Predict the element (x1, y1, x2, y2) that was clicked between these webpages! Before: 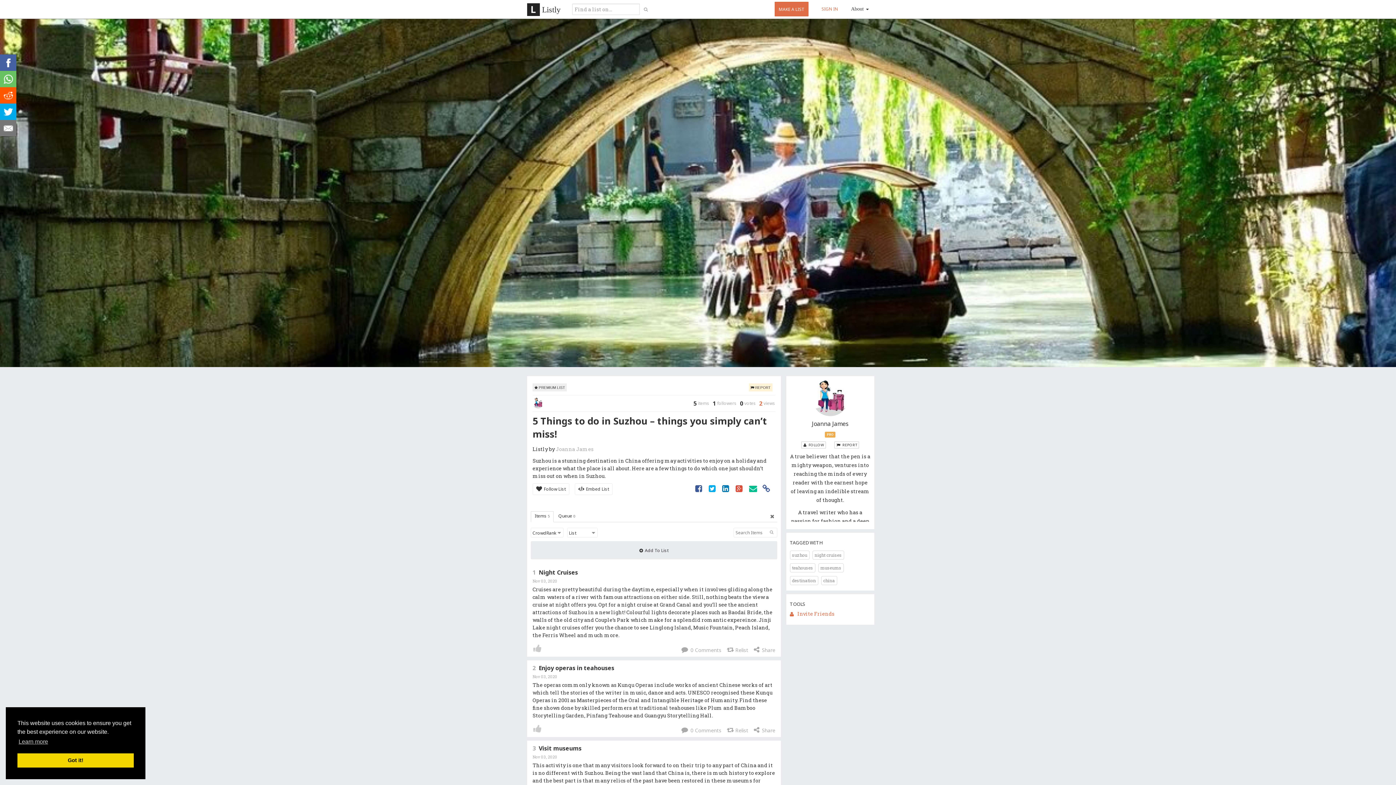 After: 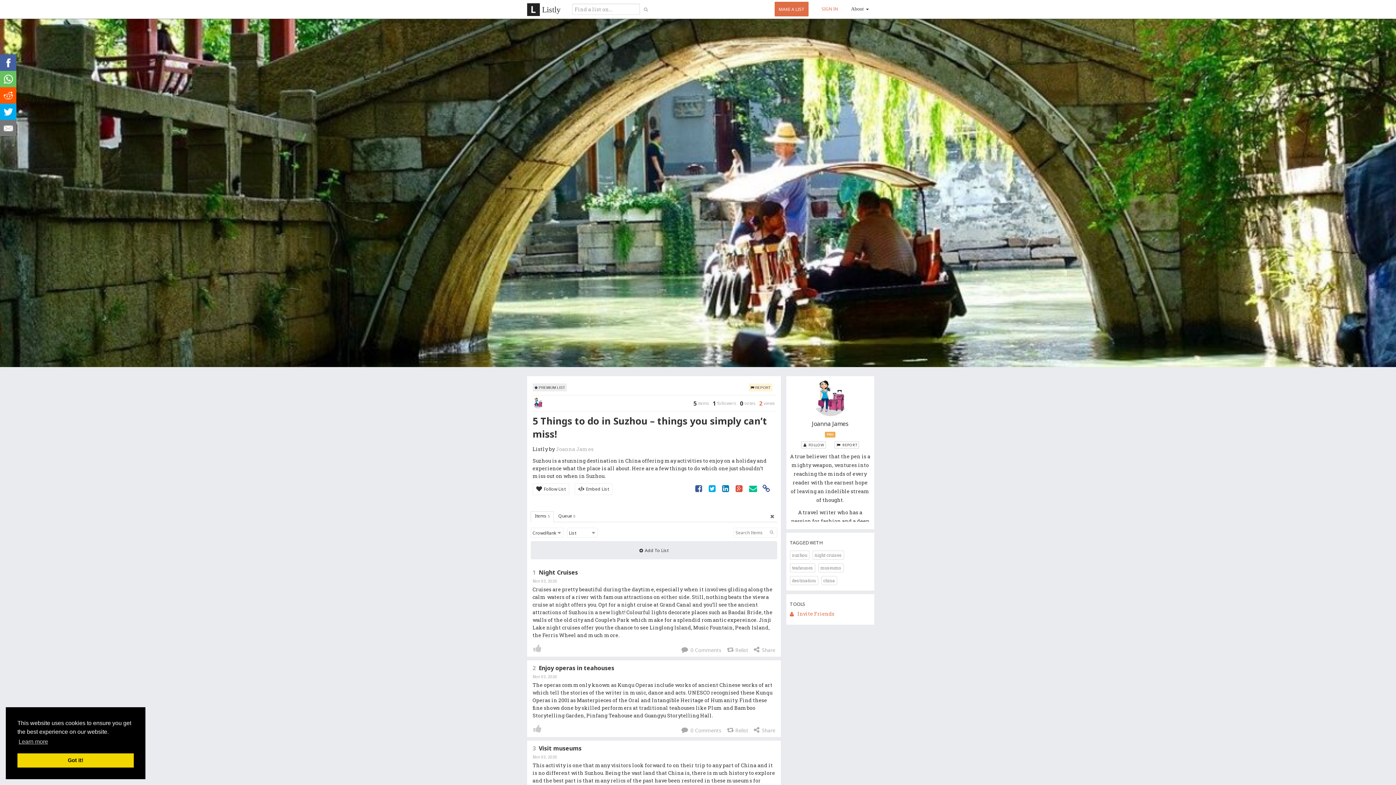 Action: bbox: (0, 54, 16, 70)